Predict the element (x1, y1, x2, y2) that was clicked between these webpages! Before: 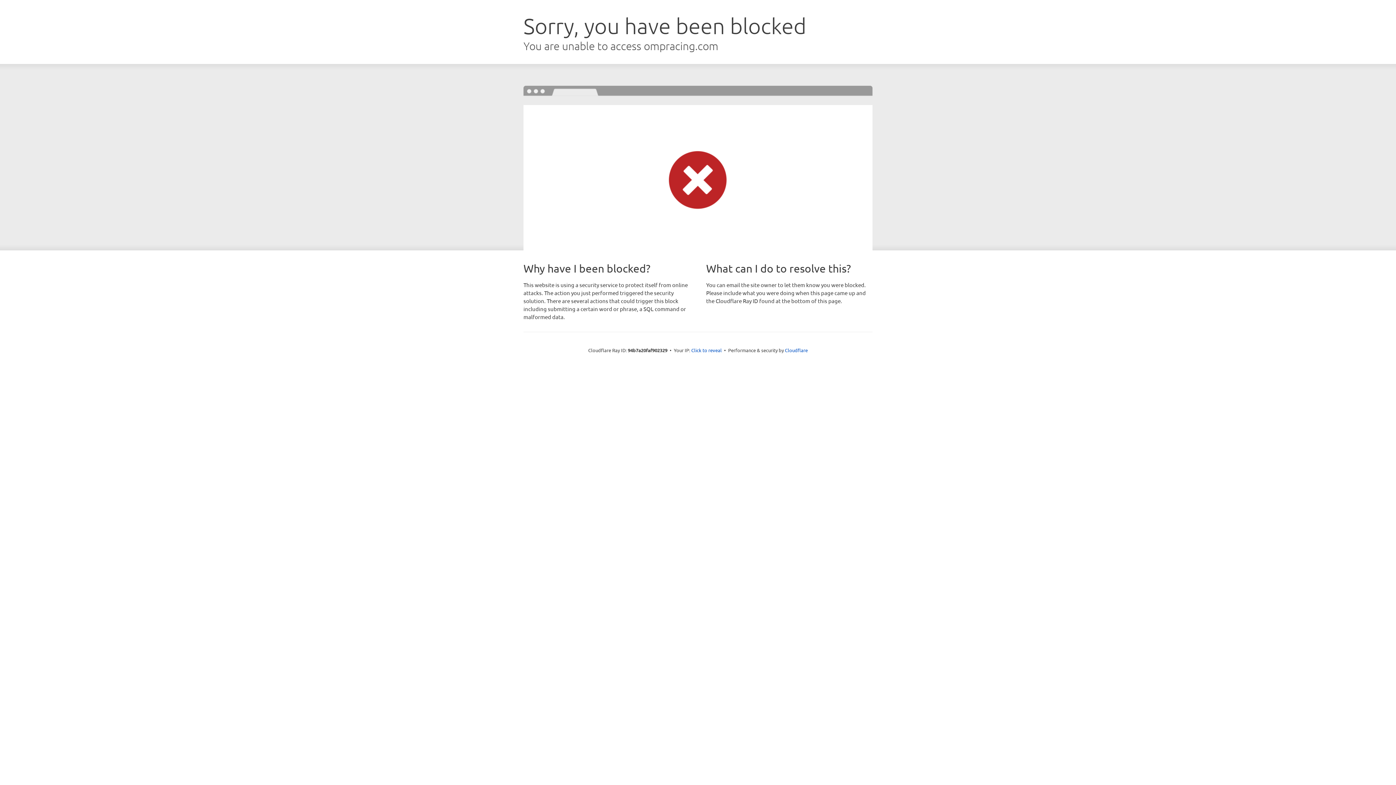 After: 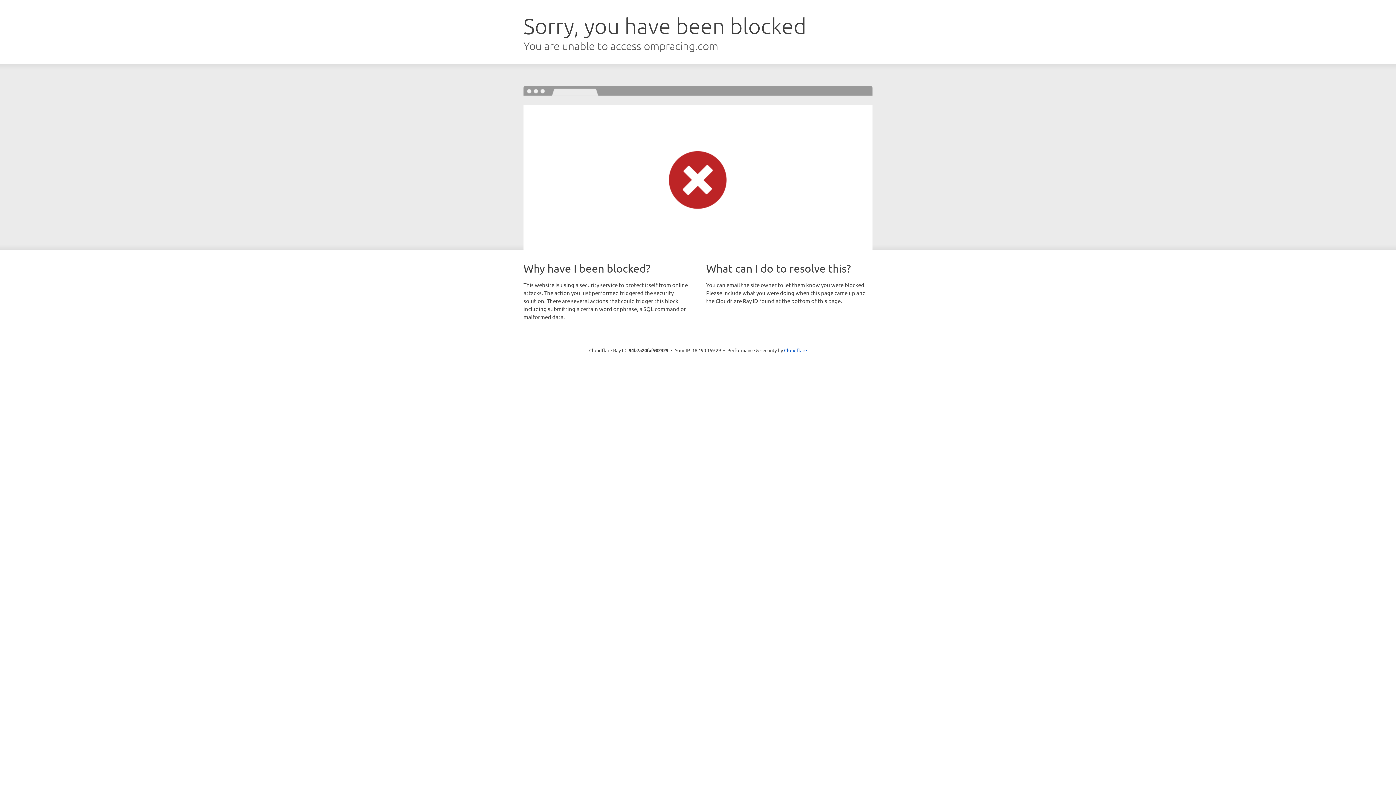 Action: label: Click to reveal bbox: (691, 346, 722, 353)